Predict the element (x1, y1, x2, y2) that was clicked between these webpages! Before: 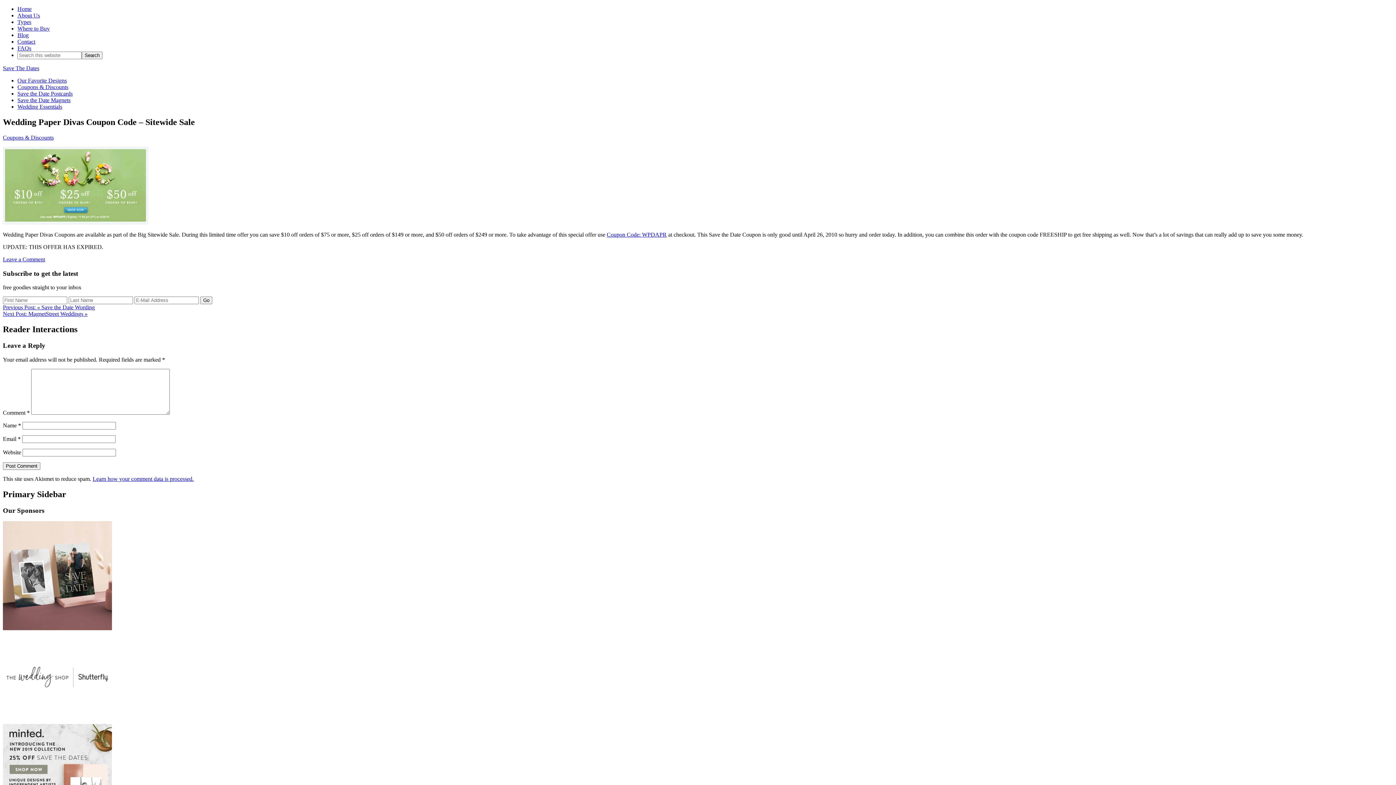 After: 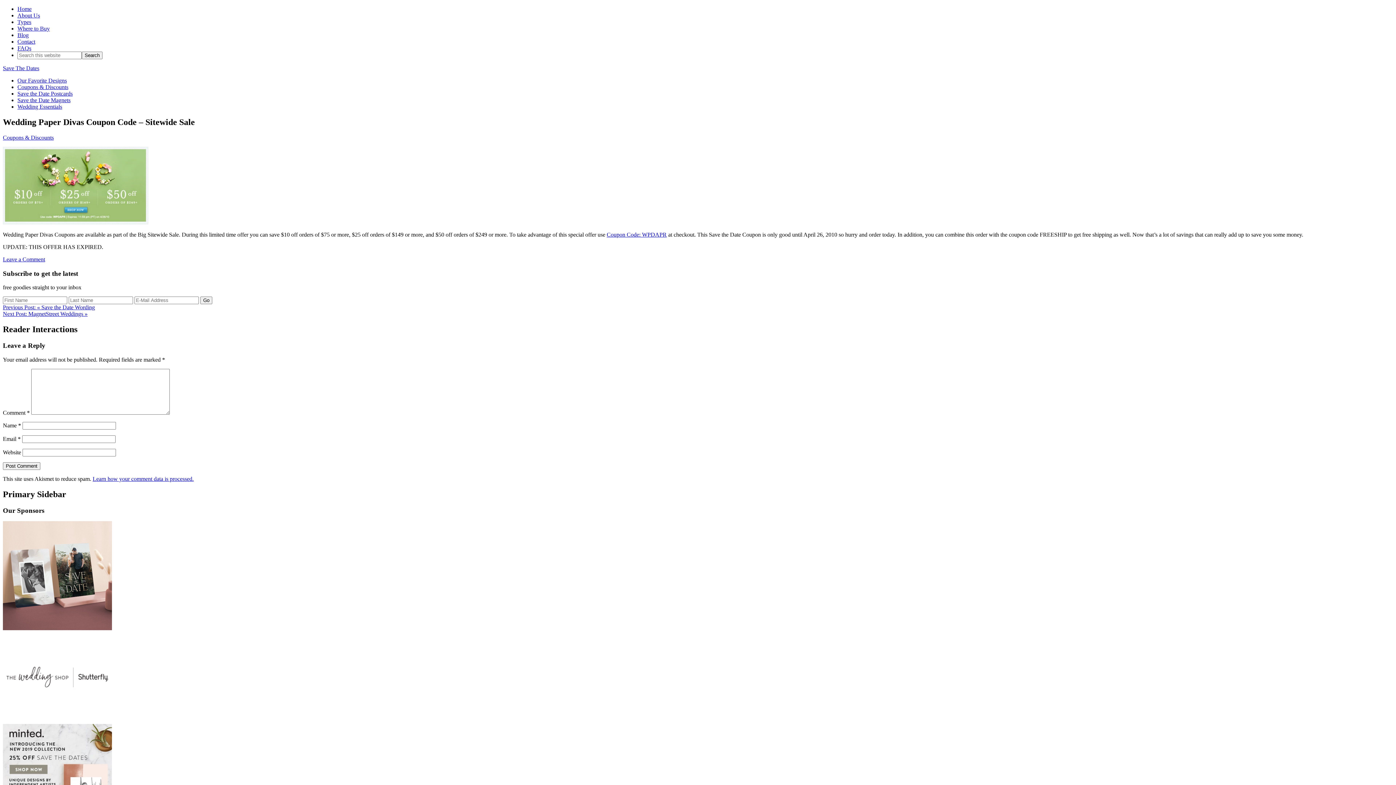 Action: bbox: (2, 625, 112, 631)